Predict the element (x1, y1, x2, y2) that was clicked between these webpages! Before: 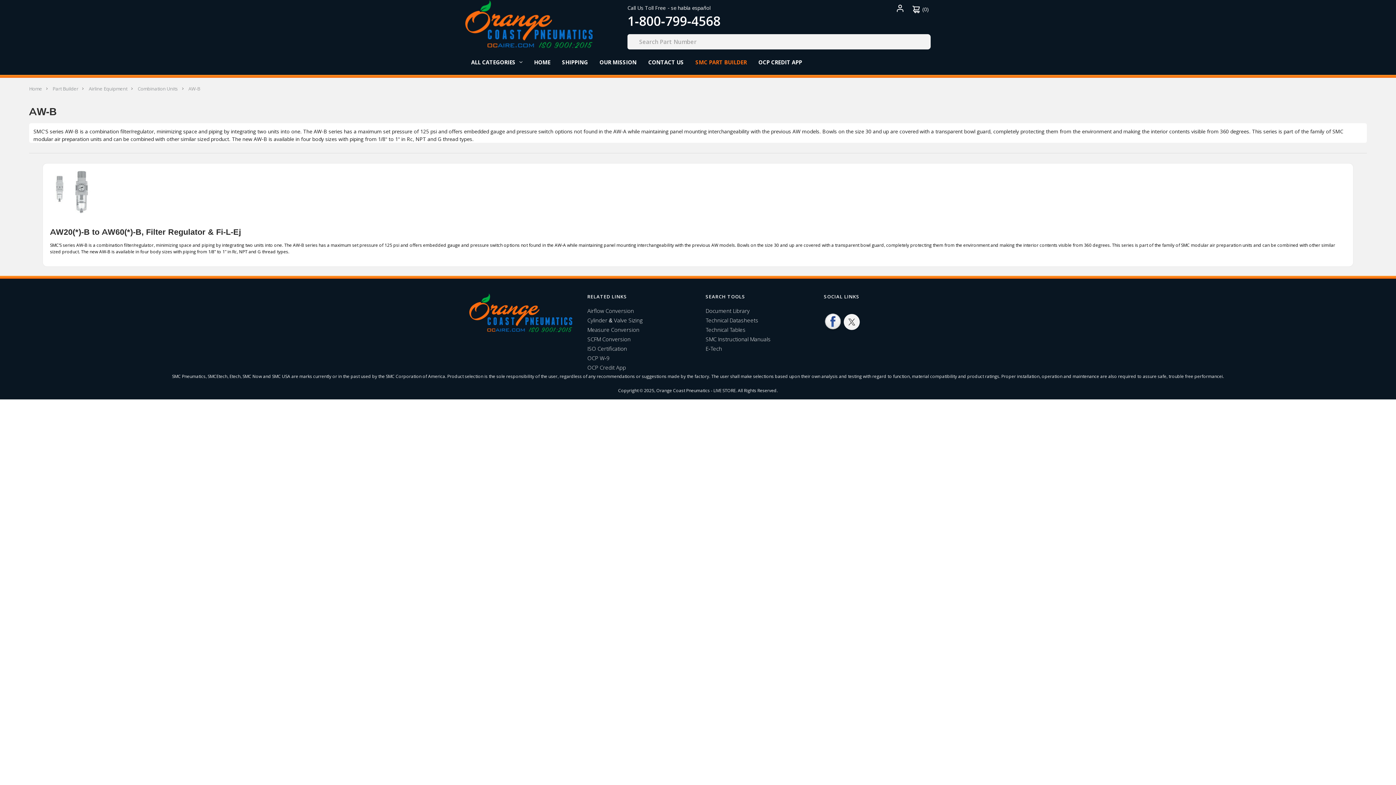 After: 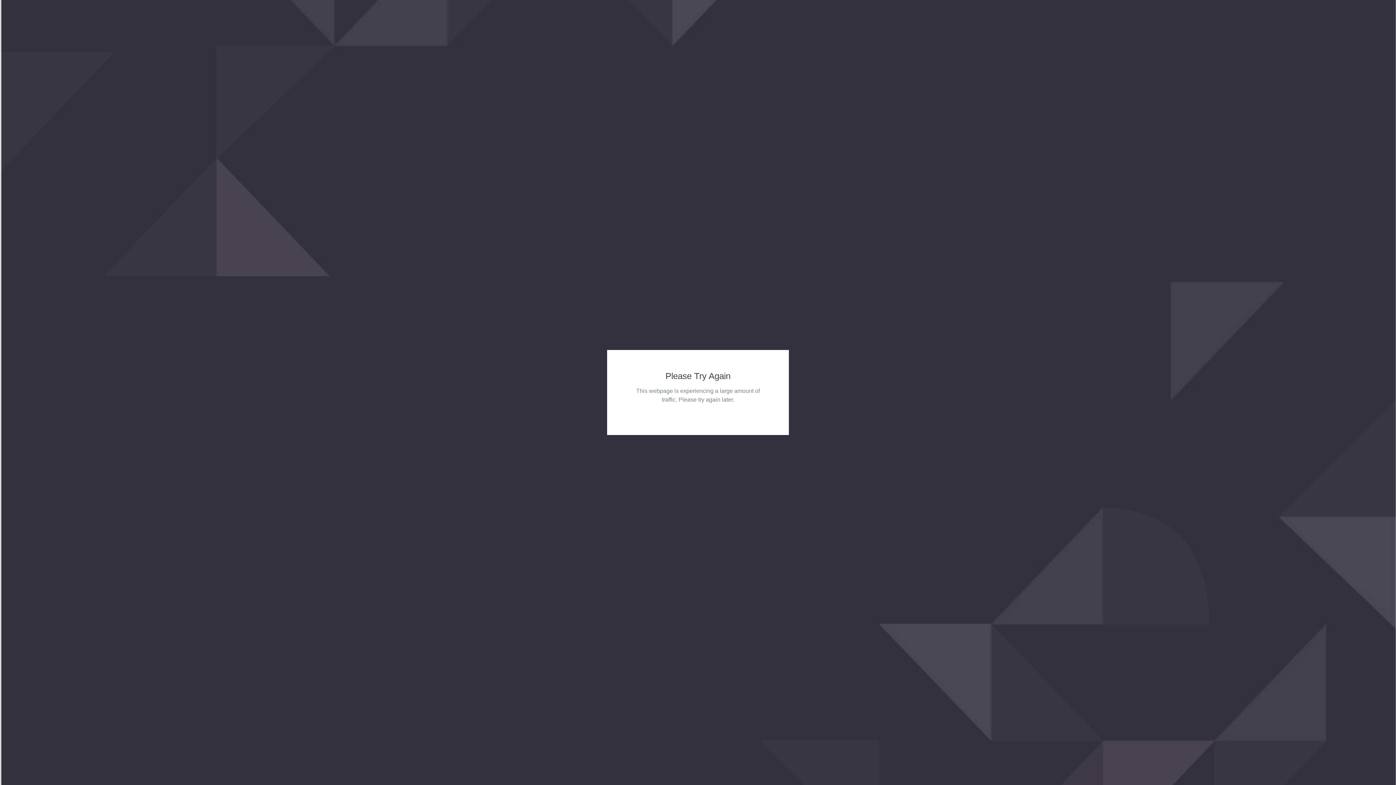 Action: label: Combination Units bbox: (137, 85, 178, 92)